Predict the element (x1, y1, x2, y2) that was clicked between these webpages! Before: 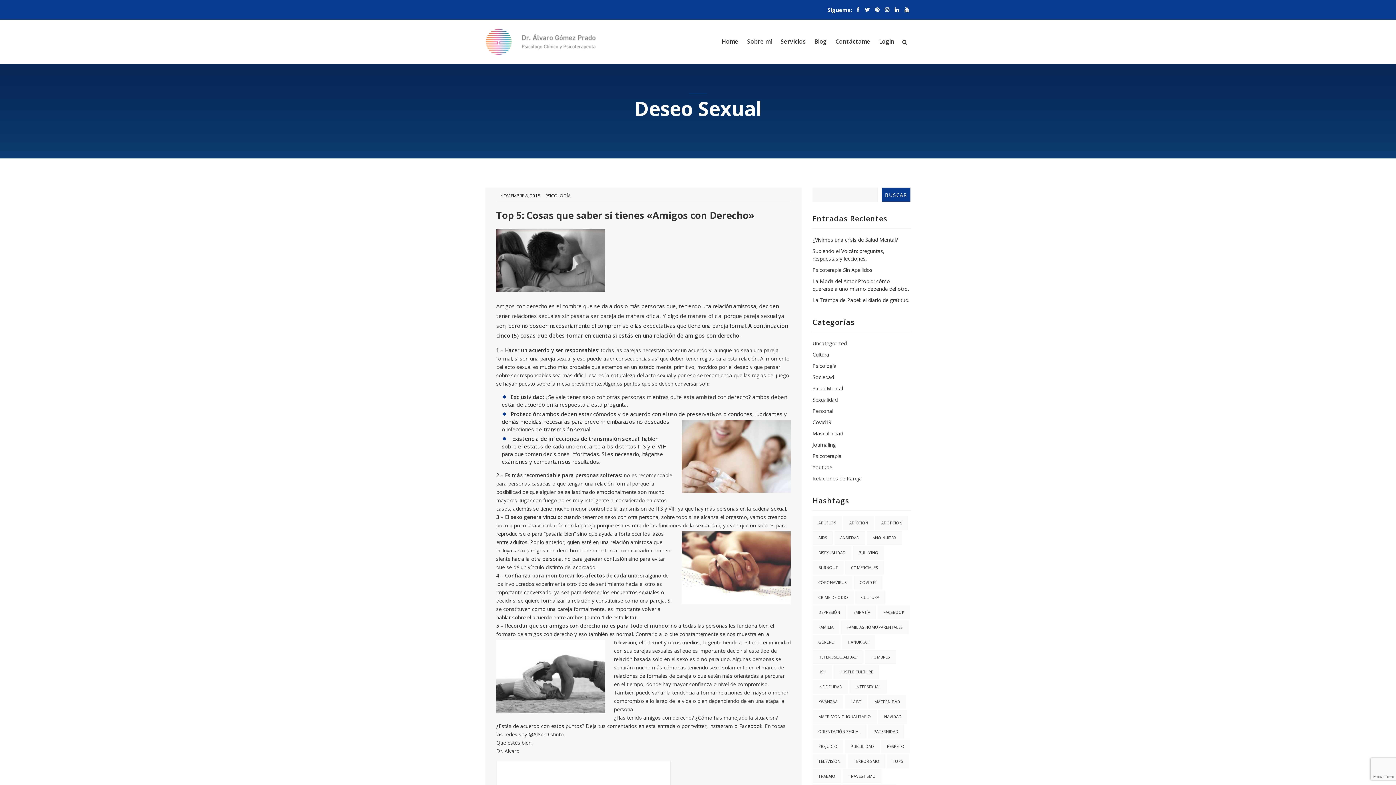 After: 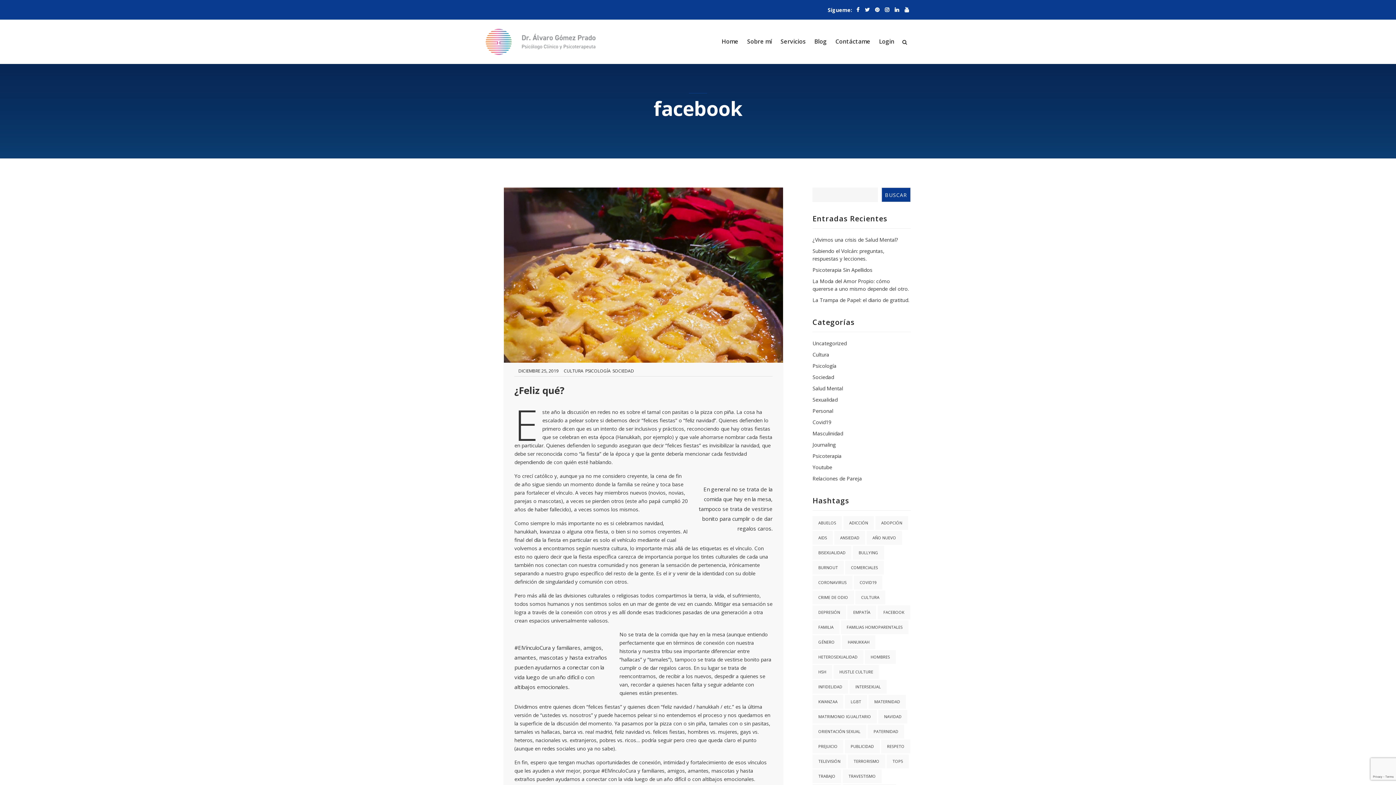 Action: bbox: (877, 605, 910, 619) label: facebook (1 elemento)